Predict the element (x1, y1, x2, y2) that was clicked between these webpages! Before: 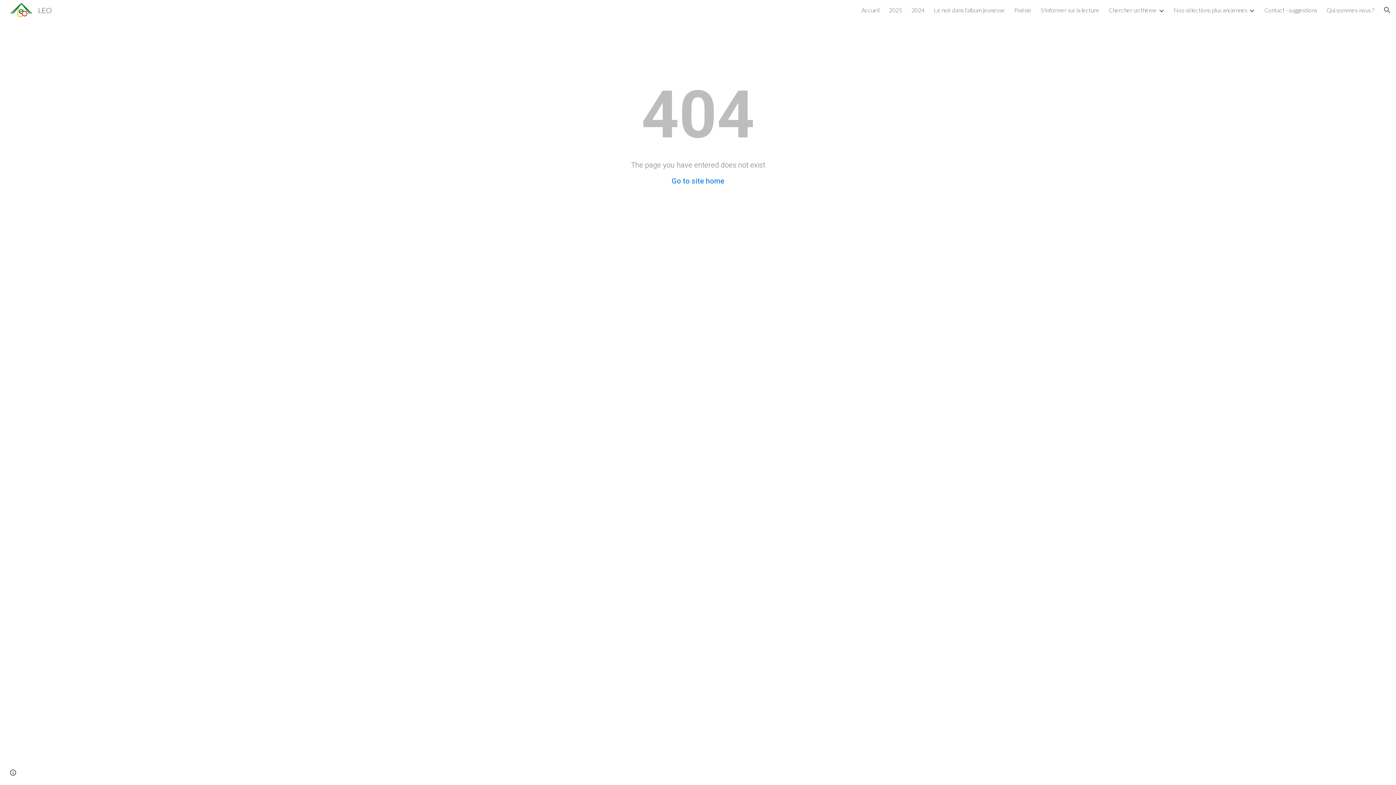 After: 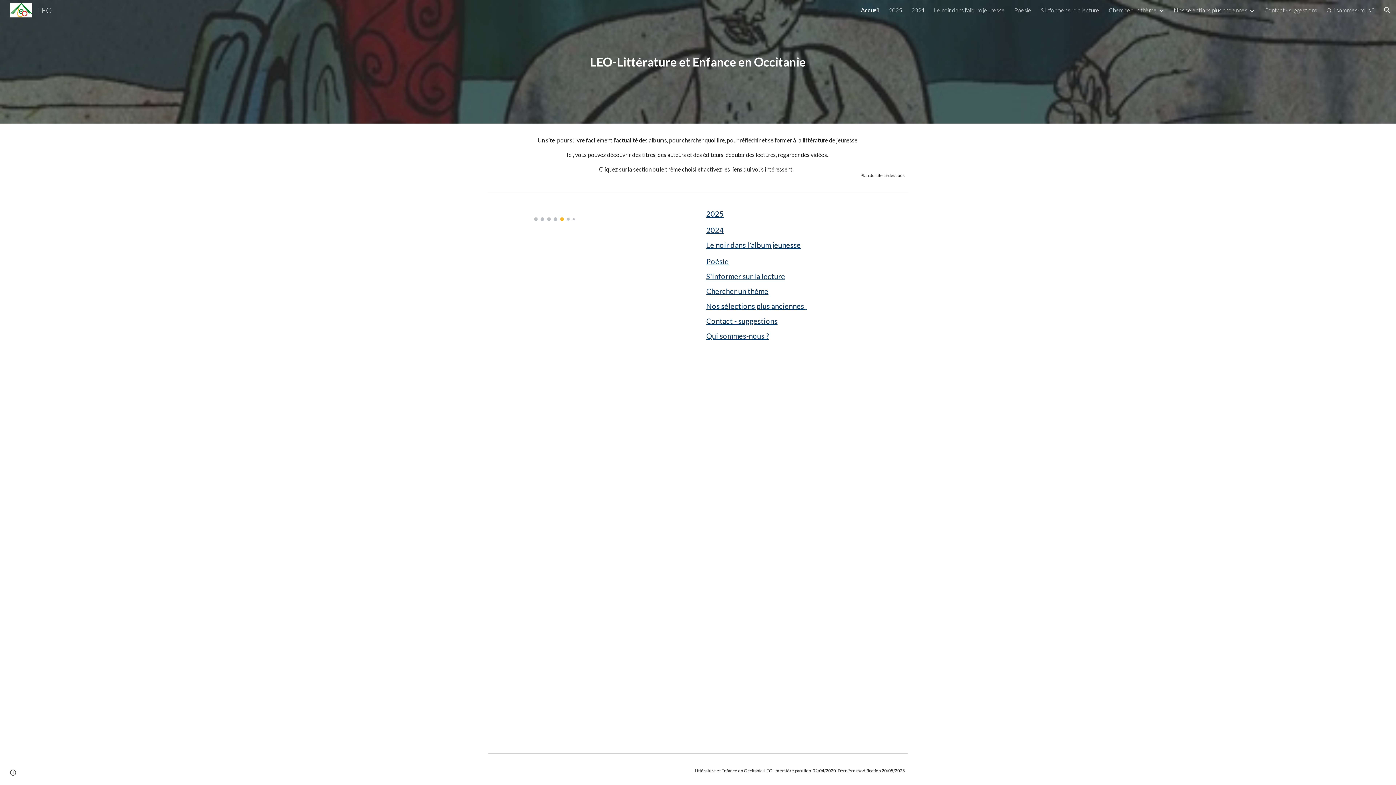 Action: bbox: (671, 176, 724, 185) label: Go to site home